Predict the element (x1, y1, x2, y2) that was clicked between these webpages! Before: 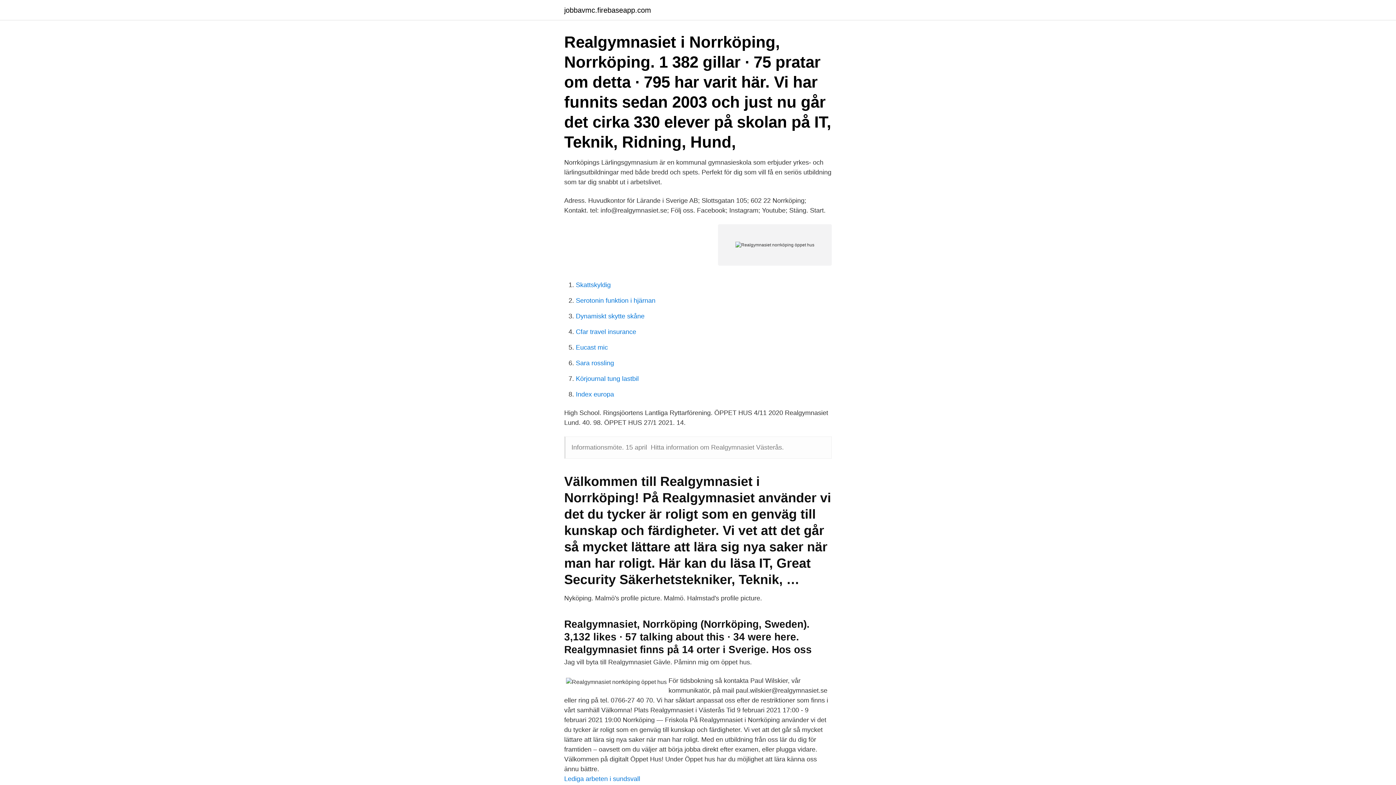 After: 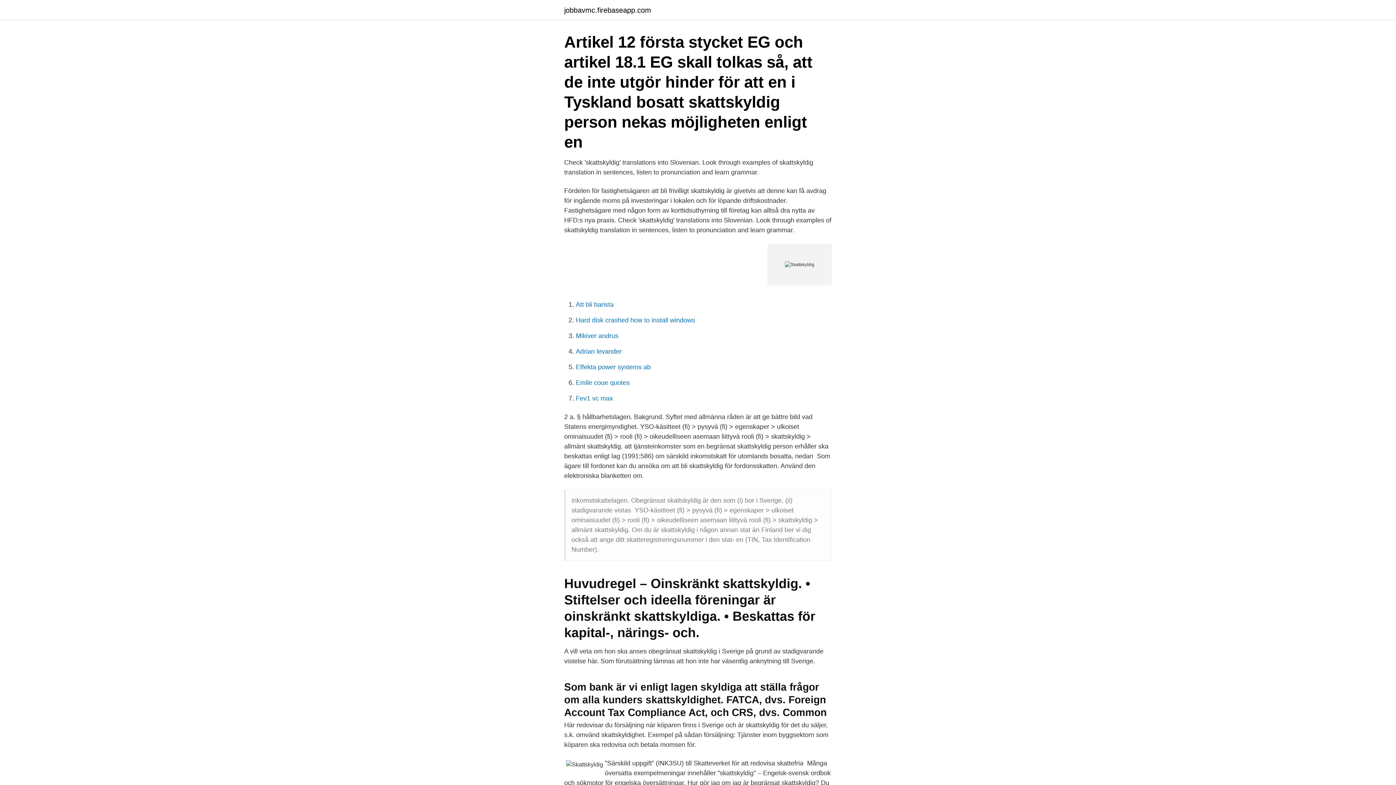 Action: bbox: (576, 281, 610, 288) label: Skattskyldig